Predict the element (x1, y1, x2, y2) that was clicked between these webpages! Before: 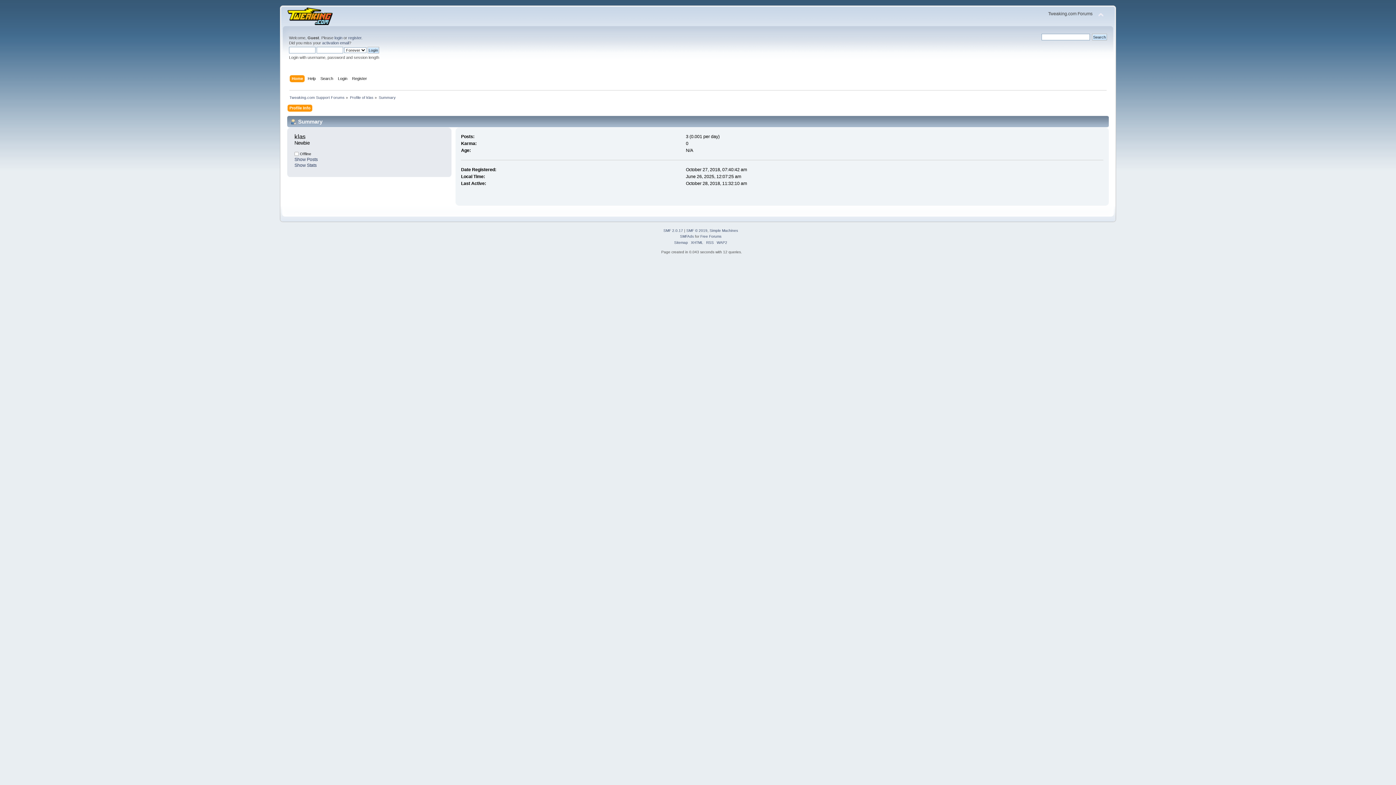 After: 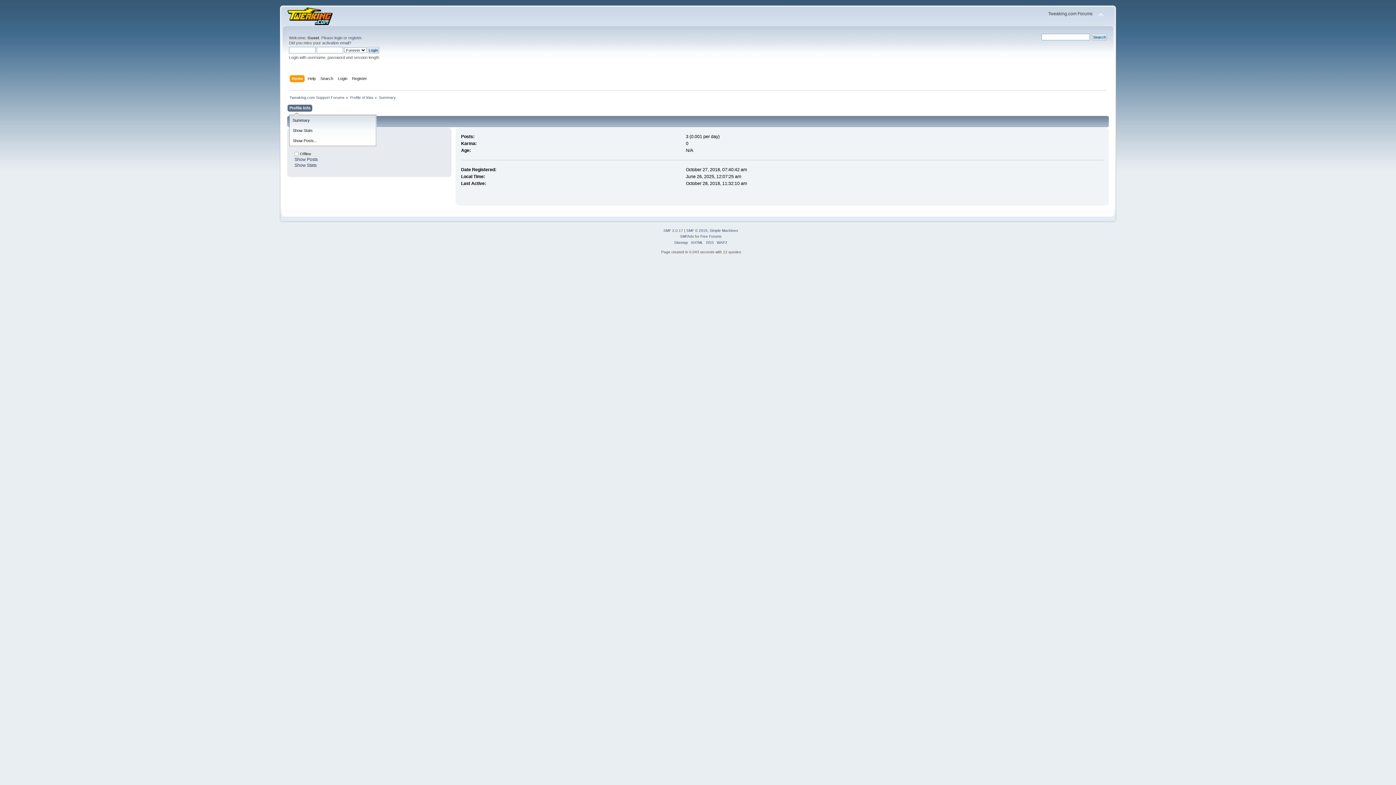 Action: bbox: (289, 104, 312, 112) label: Profile Info